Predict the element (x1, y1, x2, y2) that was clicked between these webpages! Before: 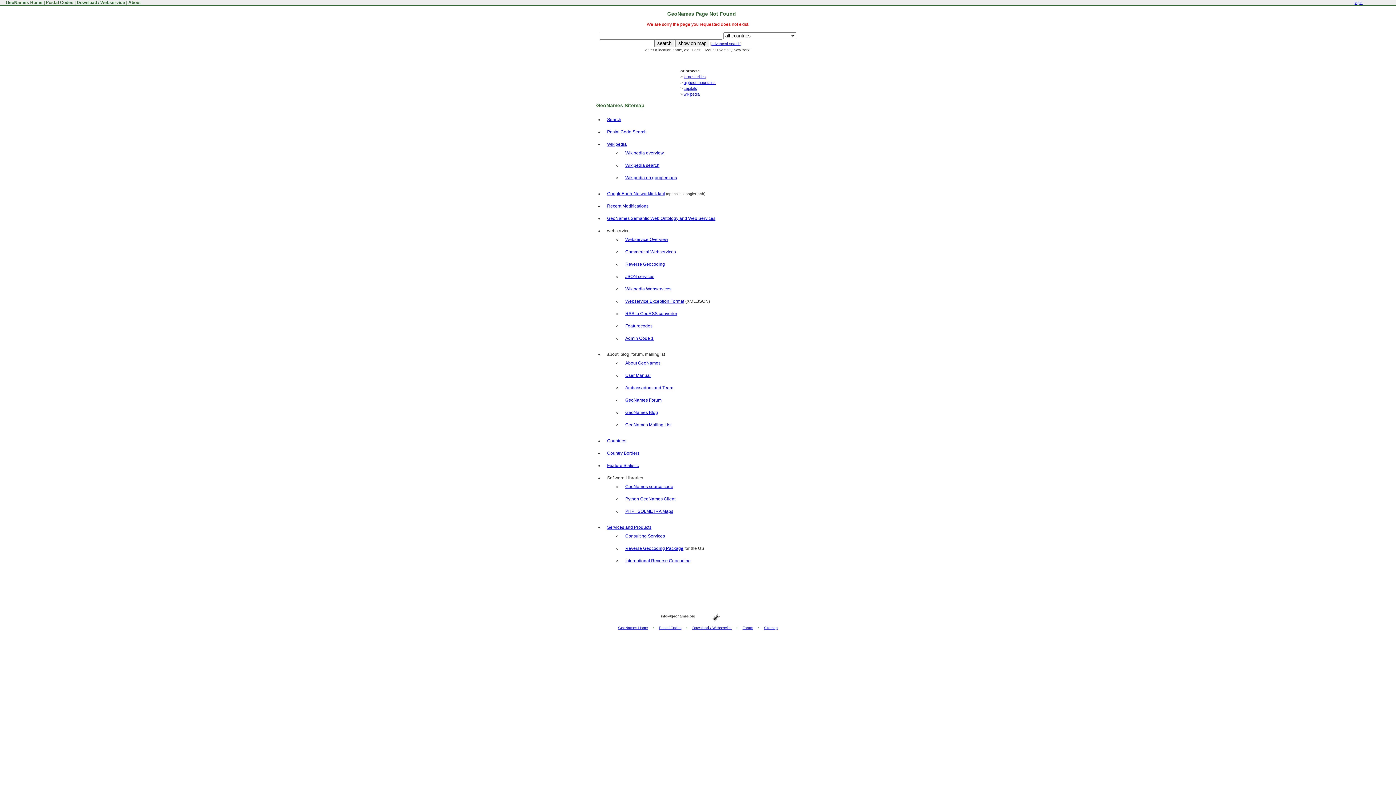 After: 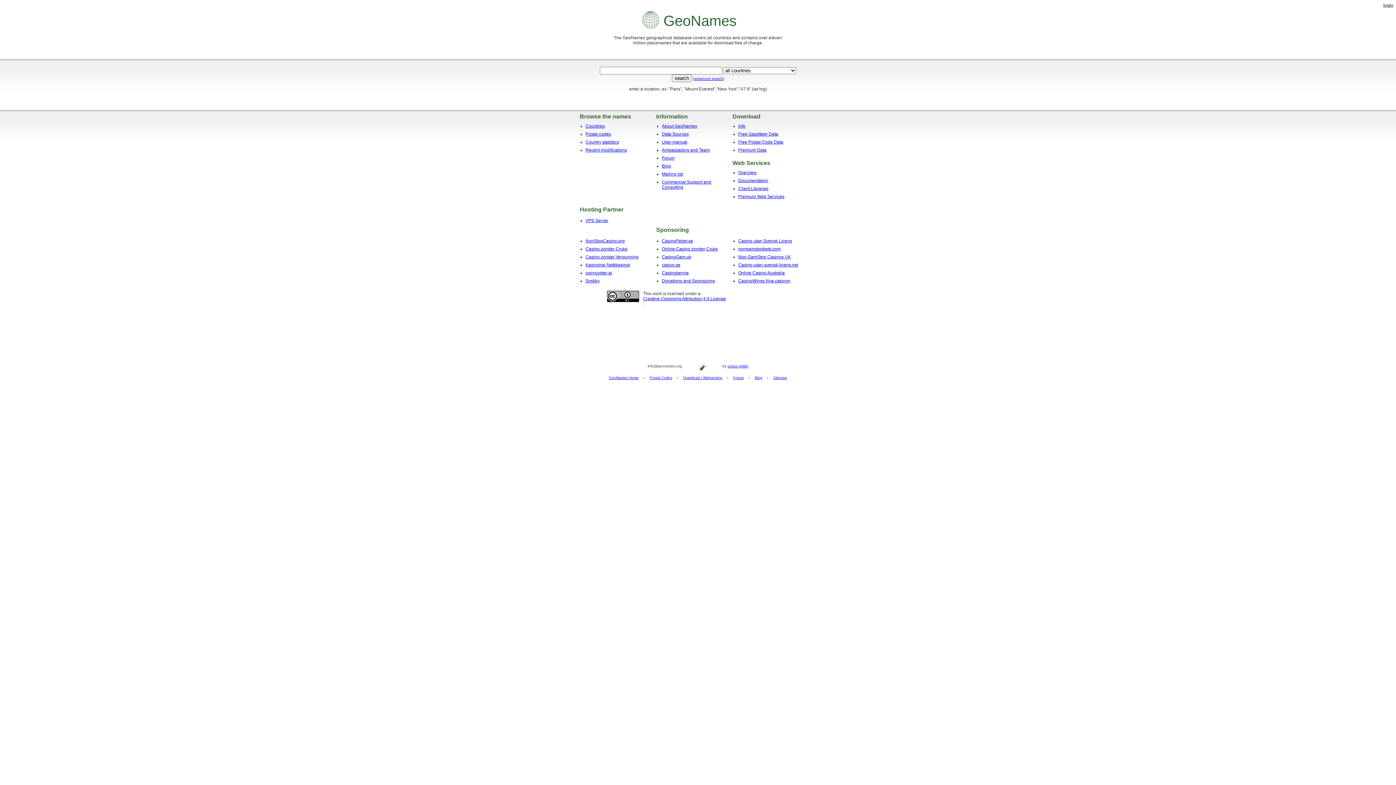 Action: bbox: (607, 117, 621, 122) label: Search